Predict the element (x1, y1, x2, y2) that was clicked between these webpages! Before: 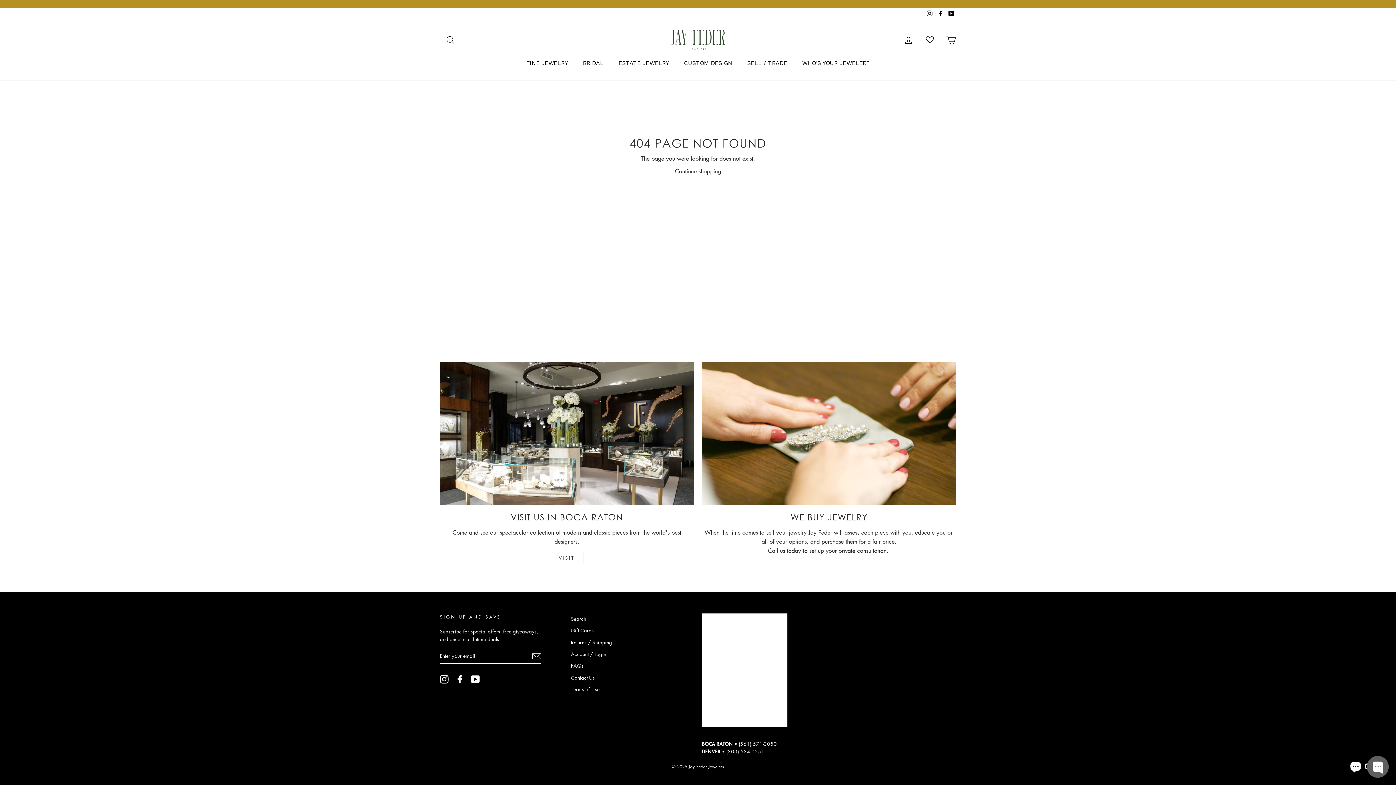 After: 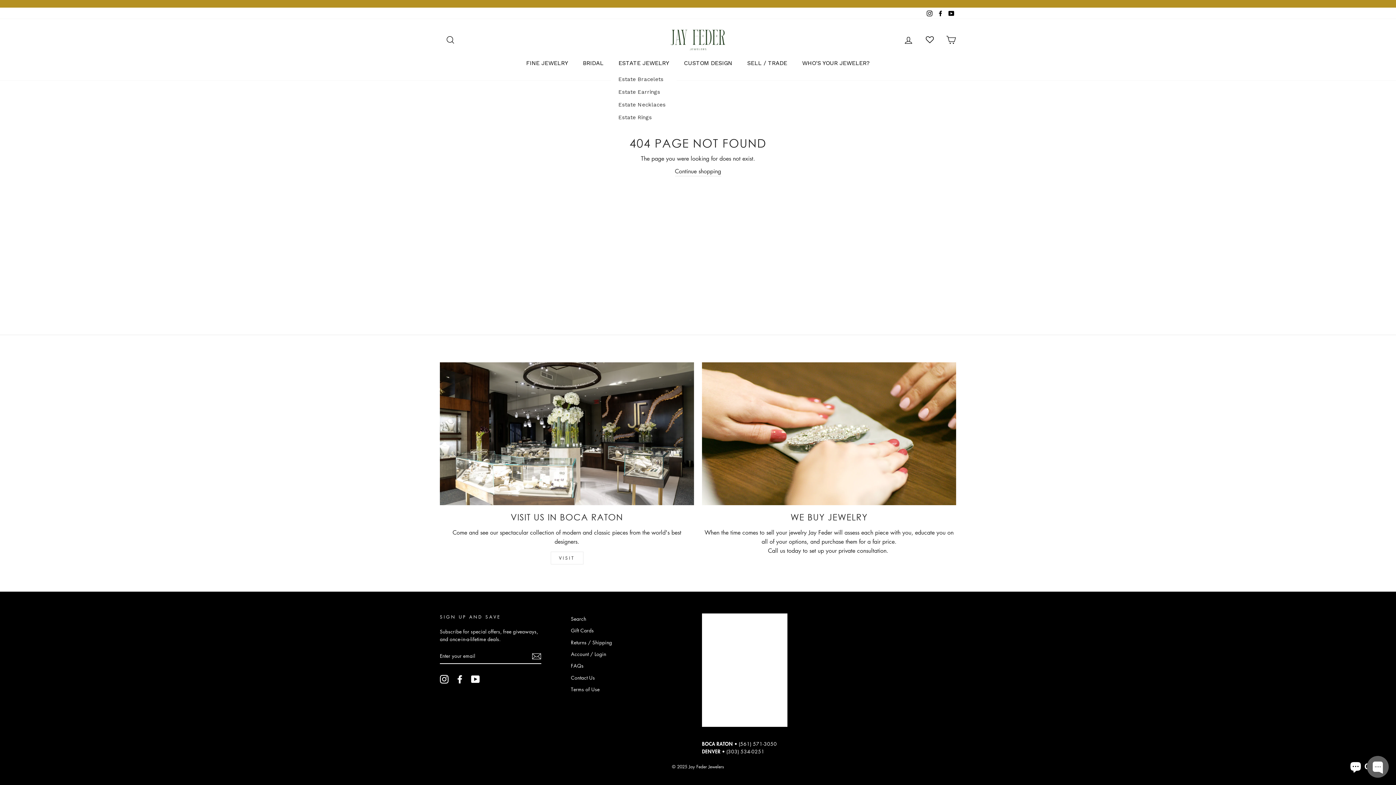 Action: label: ESTATE JEWELRY bbox: (611, 53, 676, 72)